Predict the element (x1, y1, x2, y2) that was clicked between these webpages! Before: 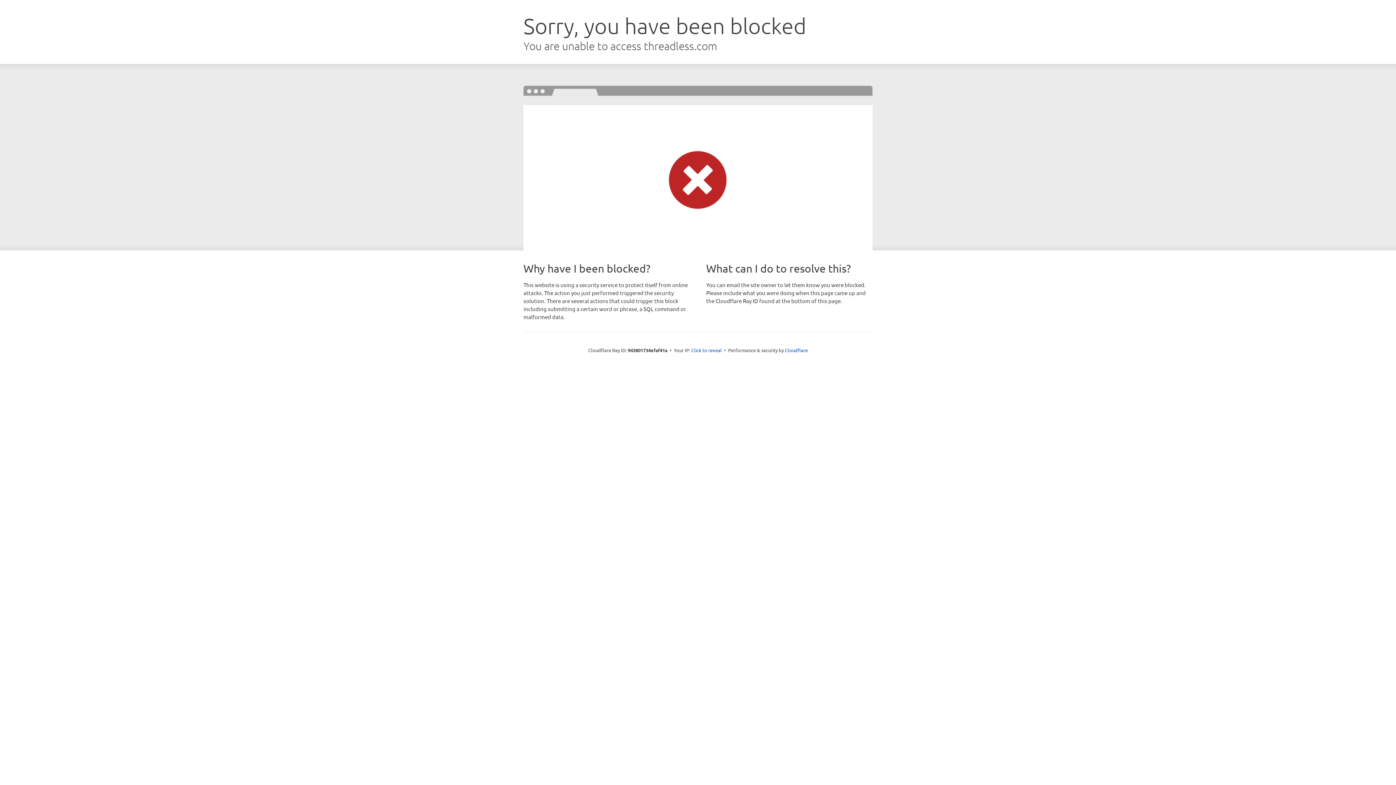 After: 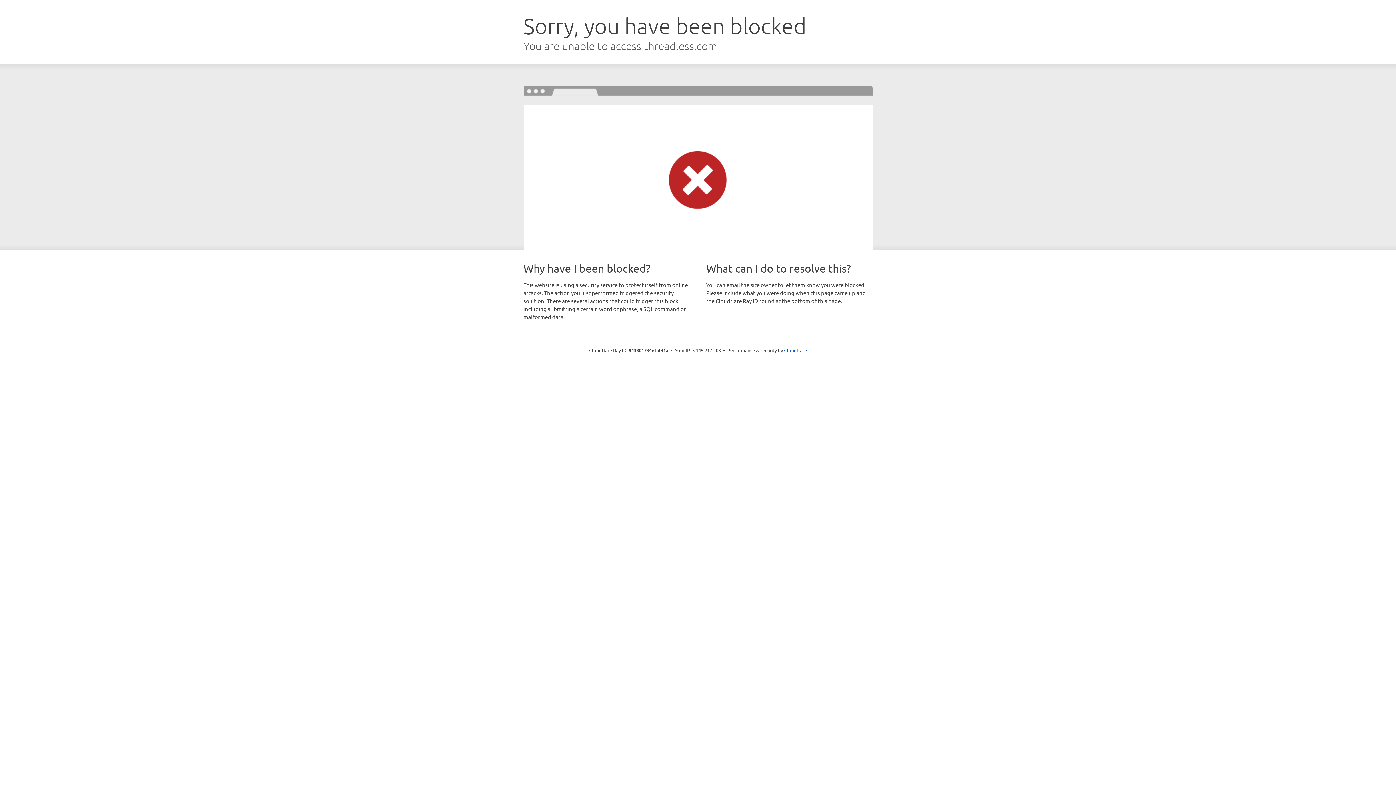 Action: bbox: (691, 346, 722, 353) label: Click to reveal